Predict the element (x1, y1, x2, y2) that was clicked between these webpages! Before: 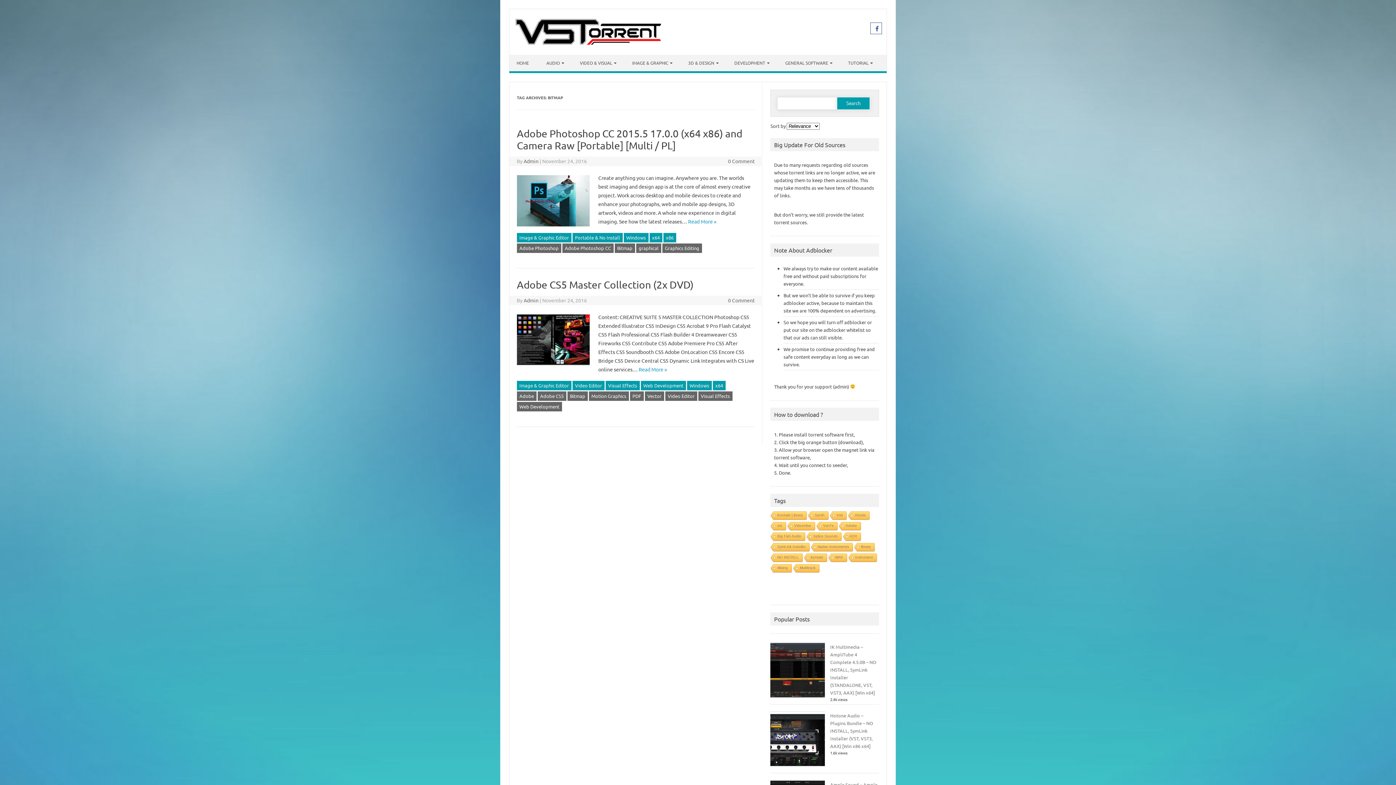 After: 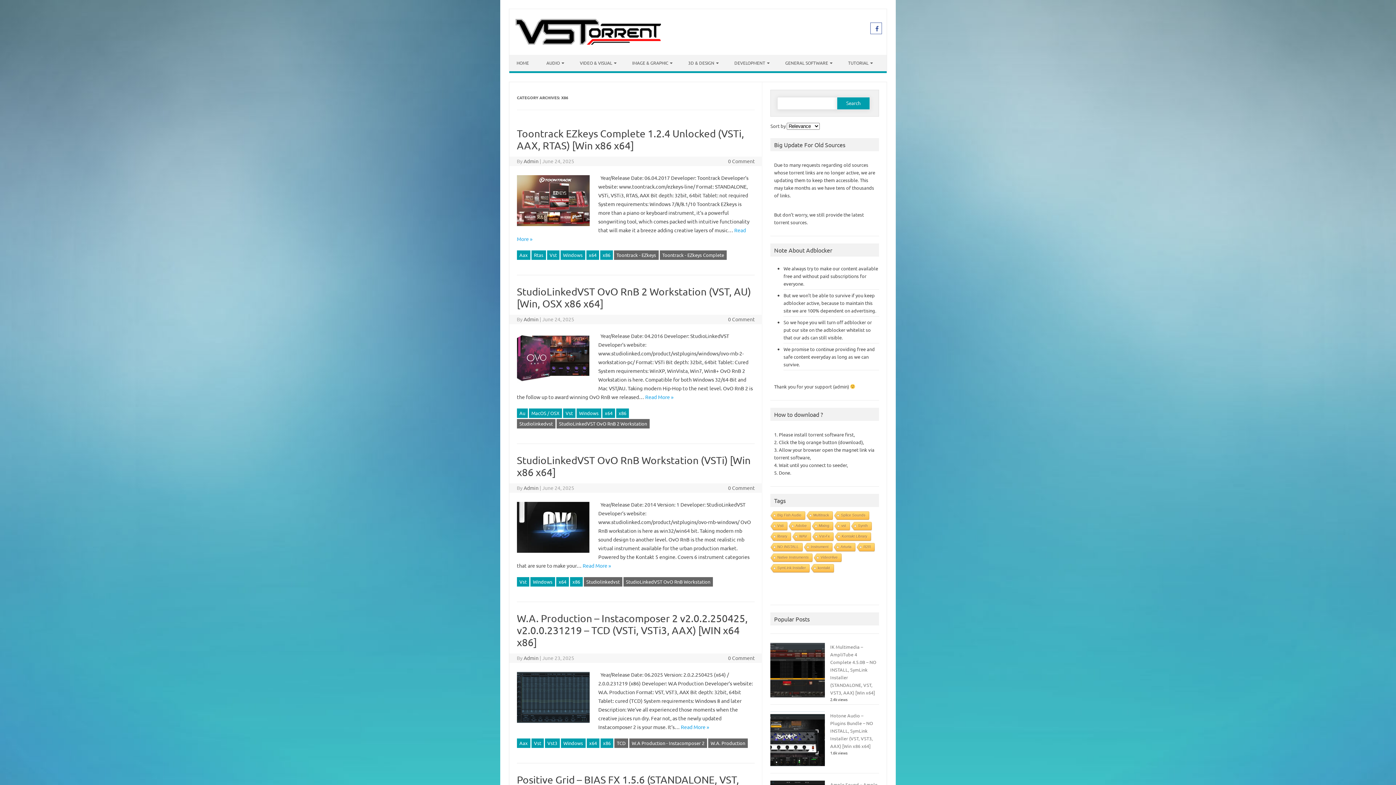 Action: label: x86 bbox: (663, 233, 676, 242)